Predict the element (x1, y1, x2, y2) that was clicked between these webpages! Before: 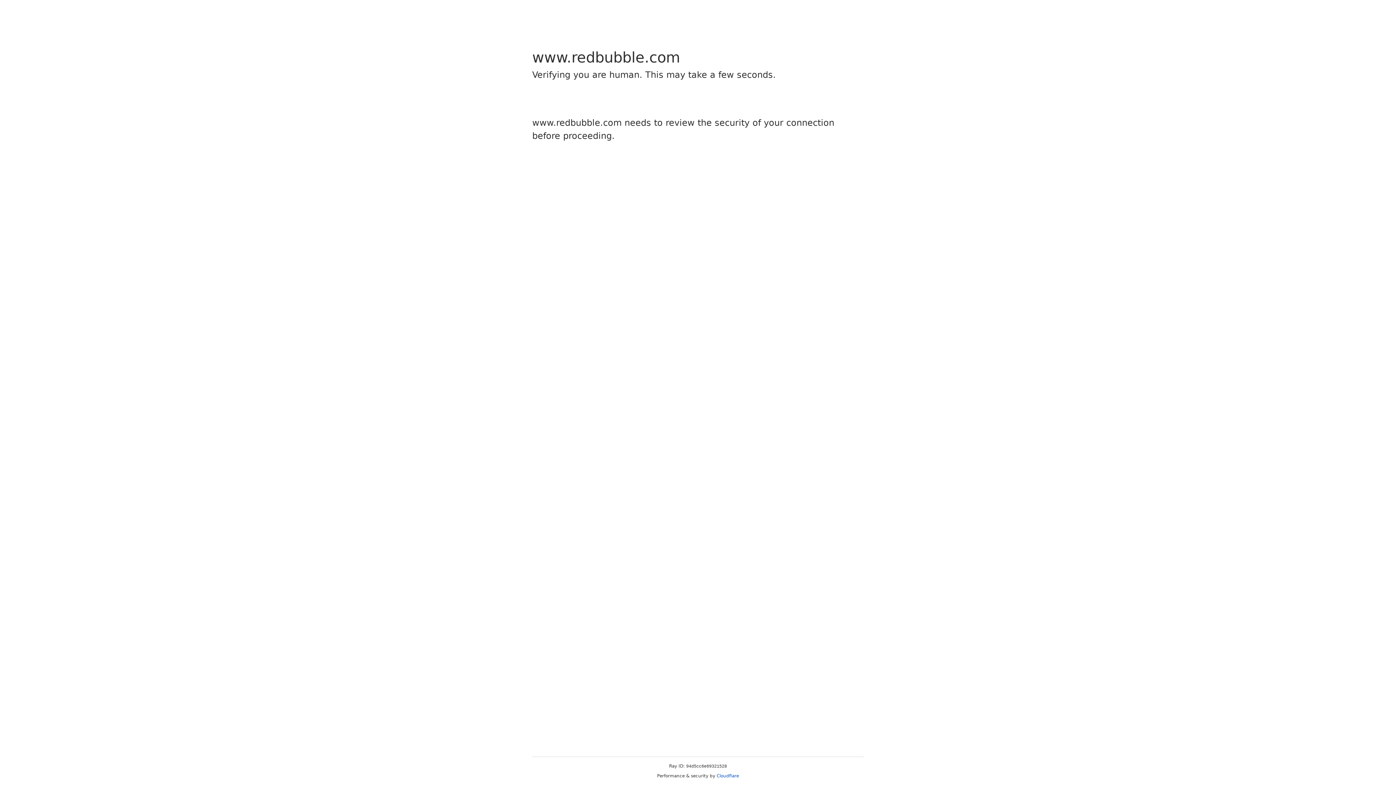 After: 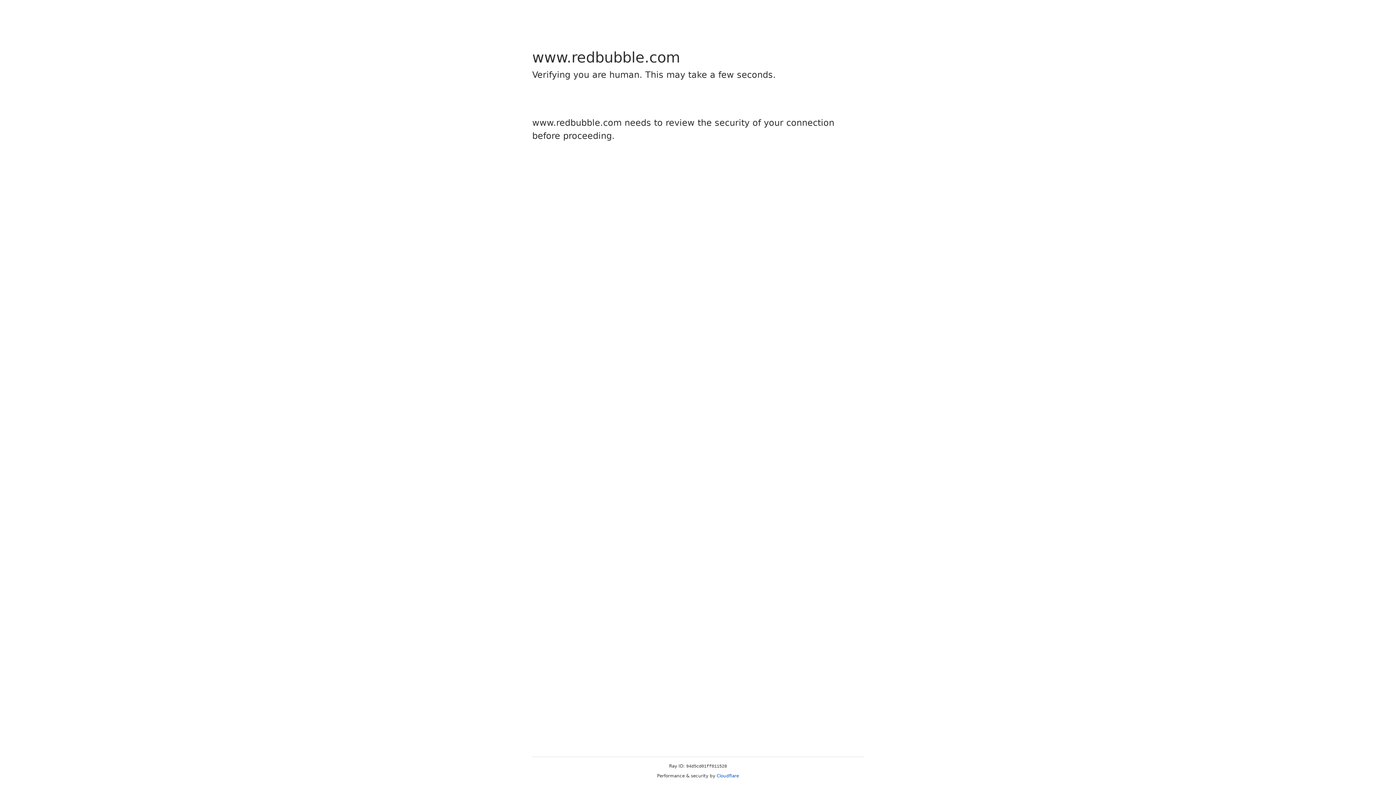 Action: bbox: (716, 773, 739, 778) label: Cloudflare